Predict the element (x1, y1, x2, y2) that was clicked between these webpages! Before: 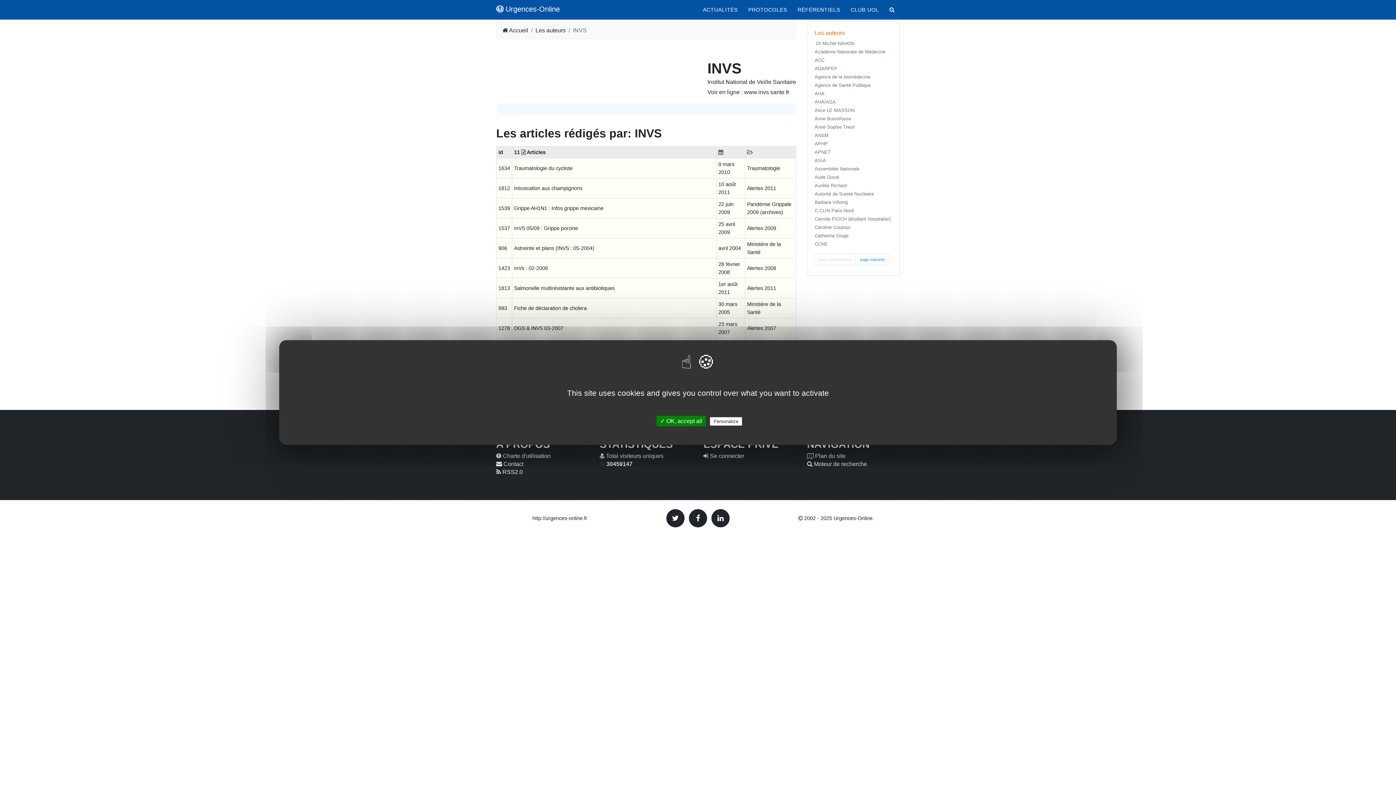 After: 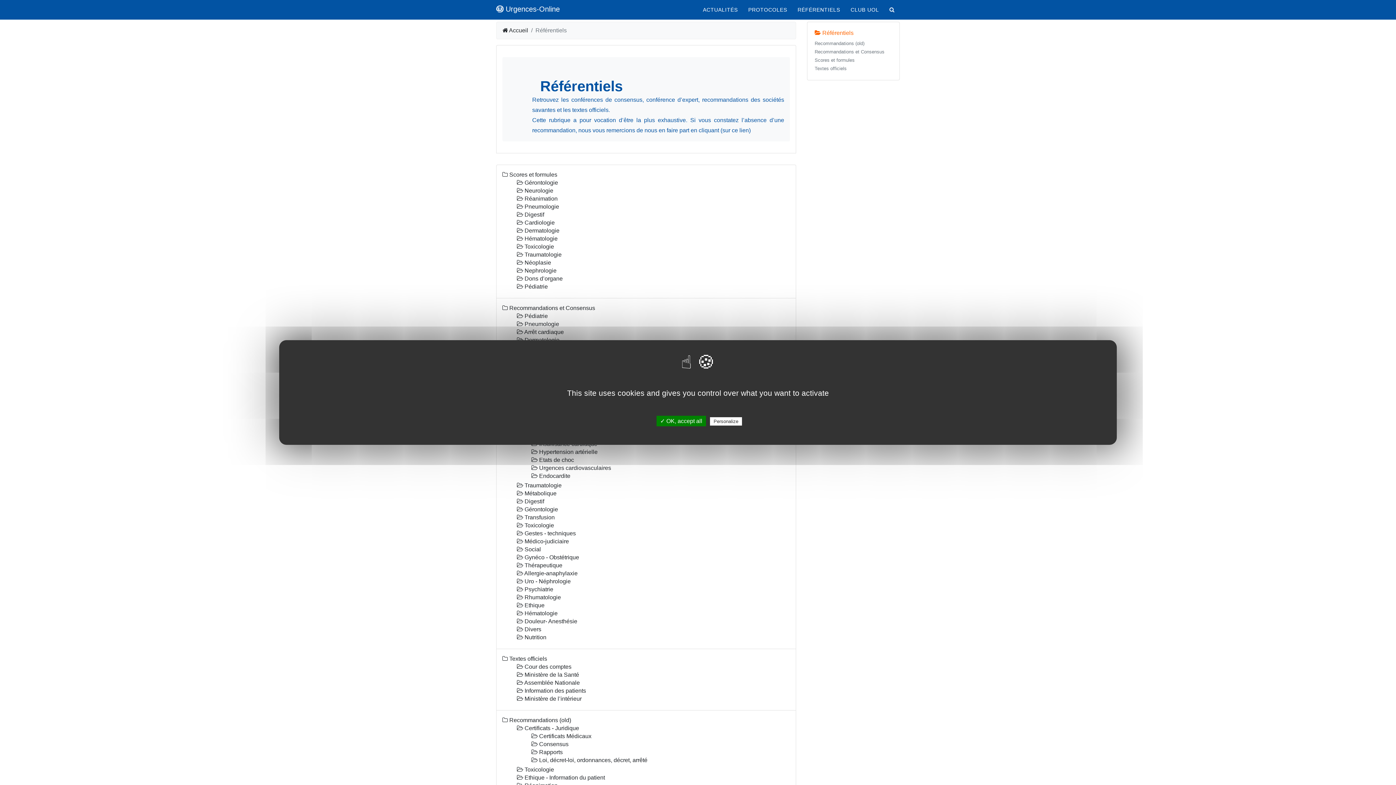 Action: label: RÉFÉRENTIELS bbox: (792, 0, 845, 19)